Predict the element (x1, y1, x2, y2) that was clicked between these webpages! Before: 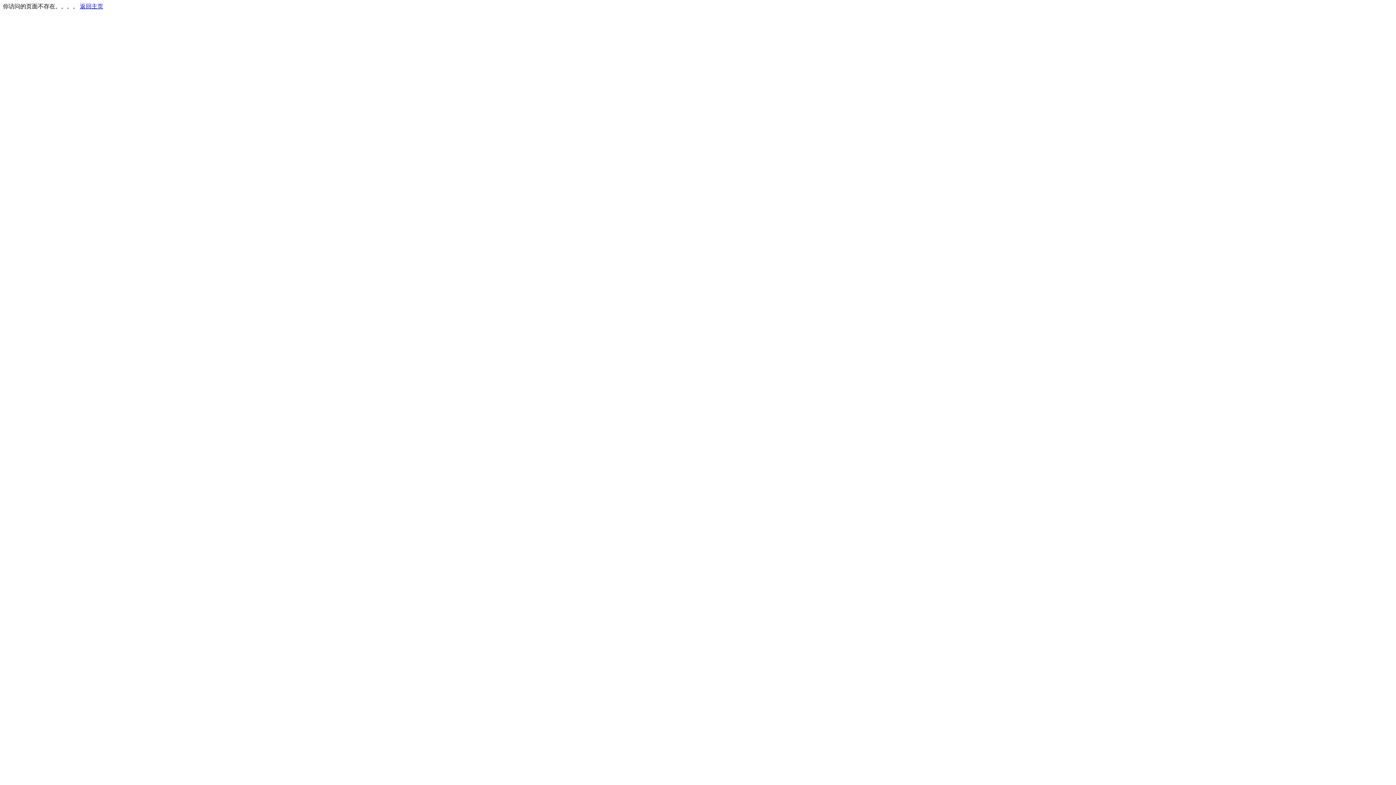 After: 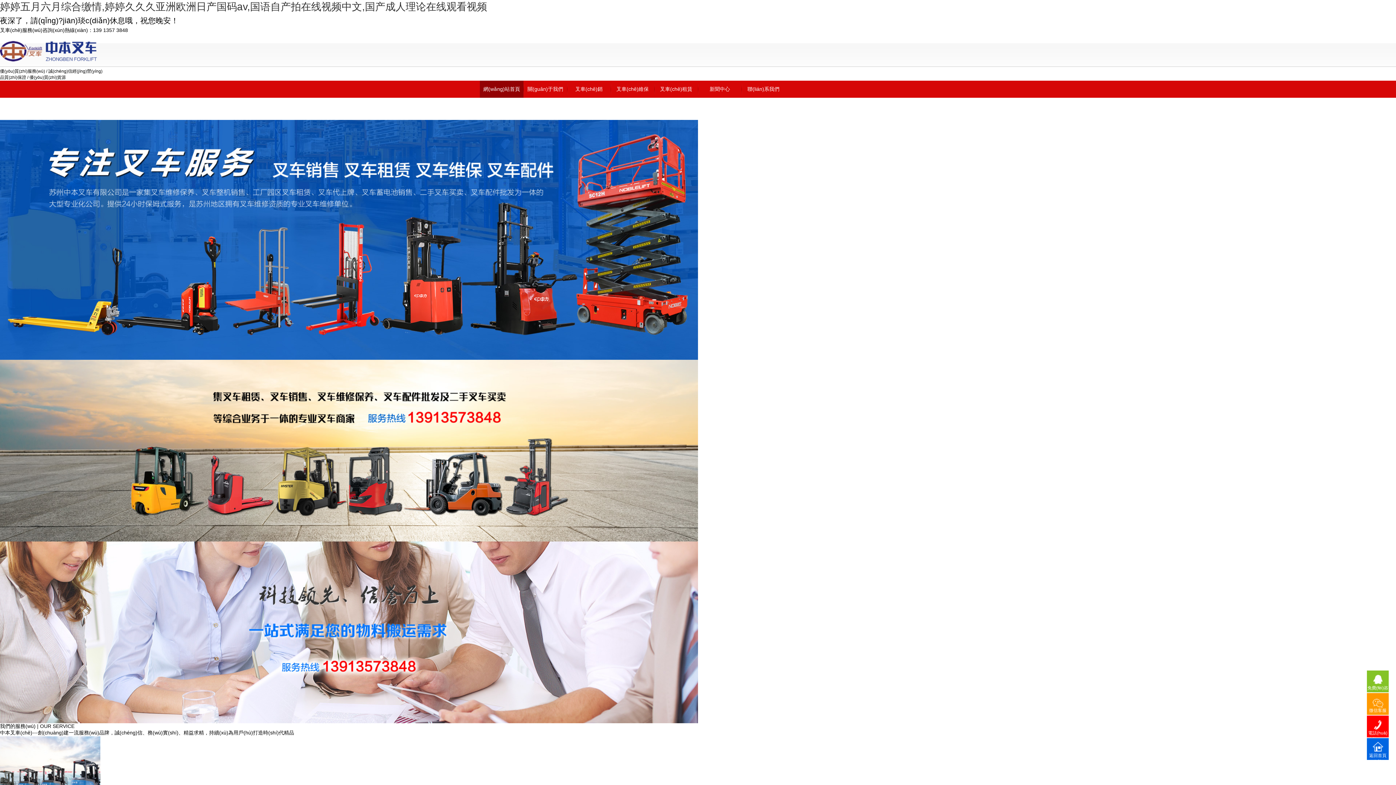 Action: bbox: (80, 3, 103, 9) label: 返回主页